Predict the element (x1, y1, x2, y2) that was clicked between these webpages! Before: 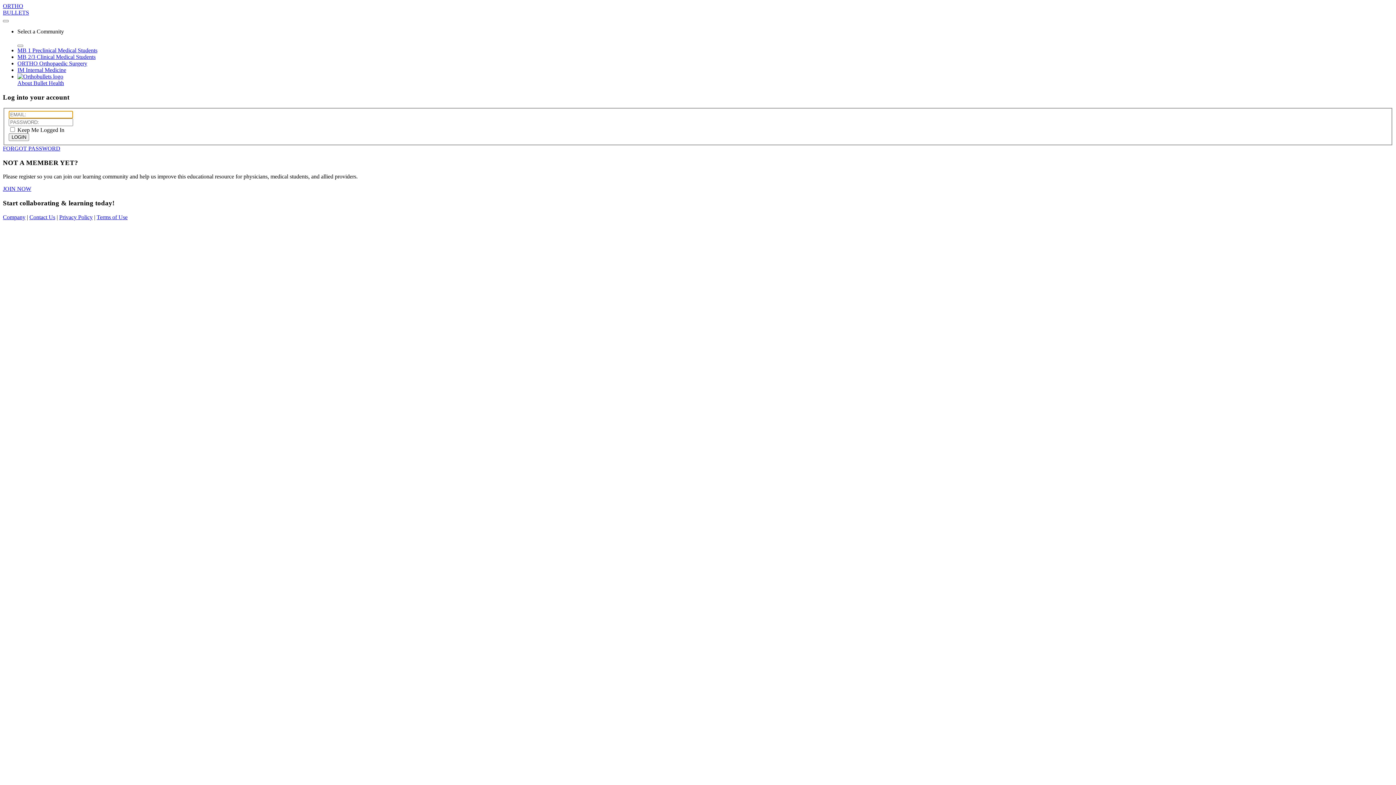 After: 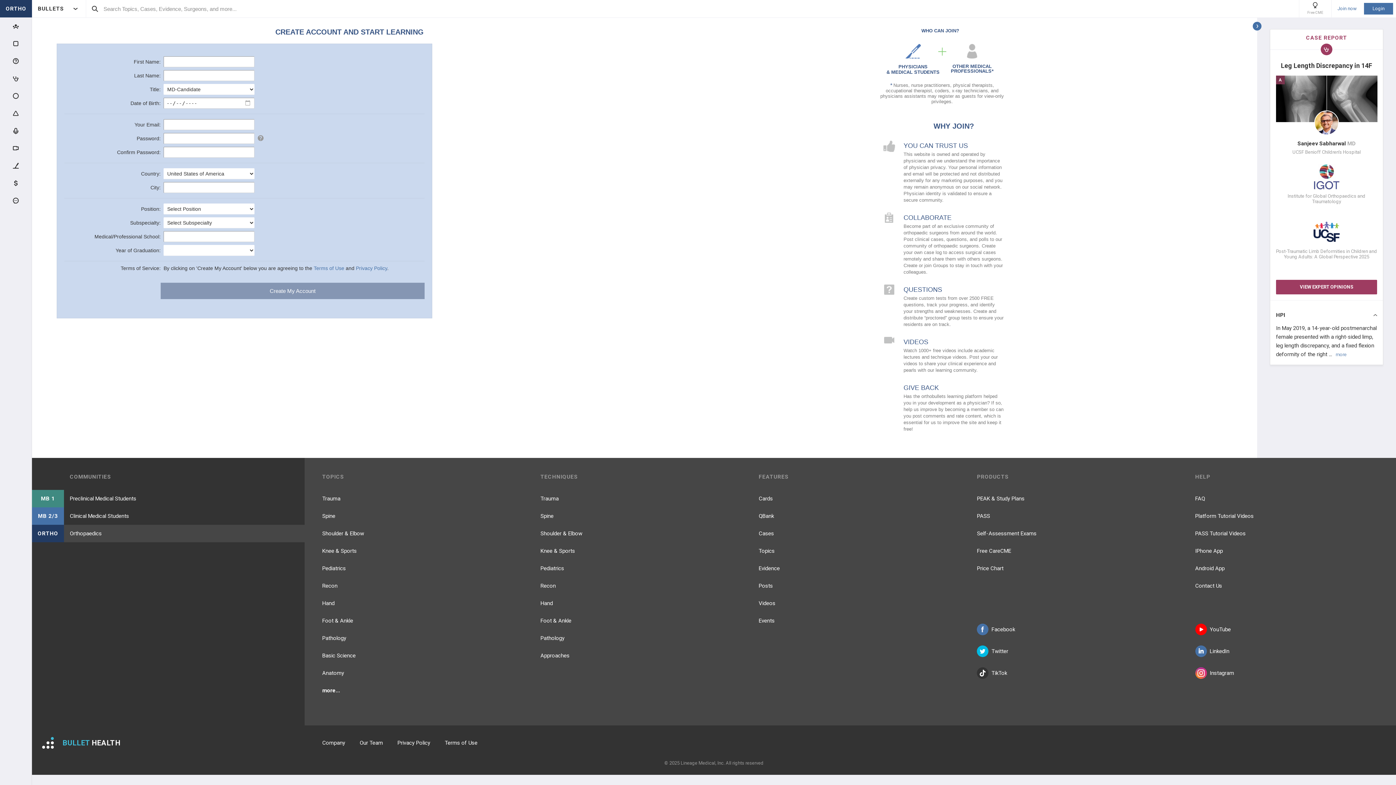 Action: bbox: (2, 185, 31, 192) label: JOIN NOW